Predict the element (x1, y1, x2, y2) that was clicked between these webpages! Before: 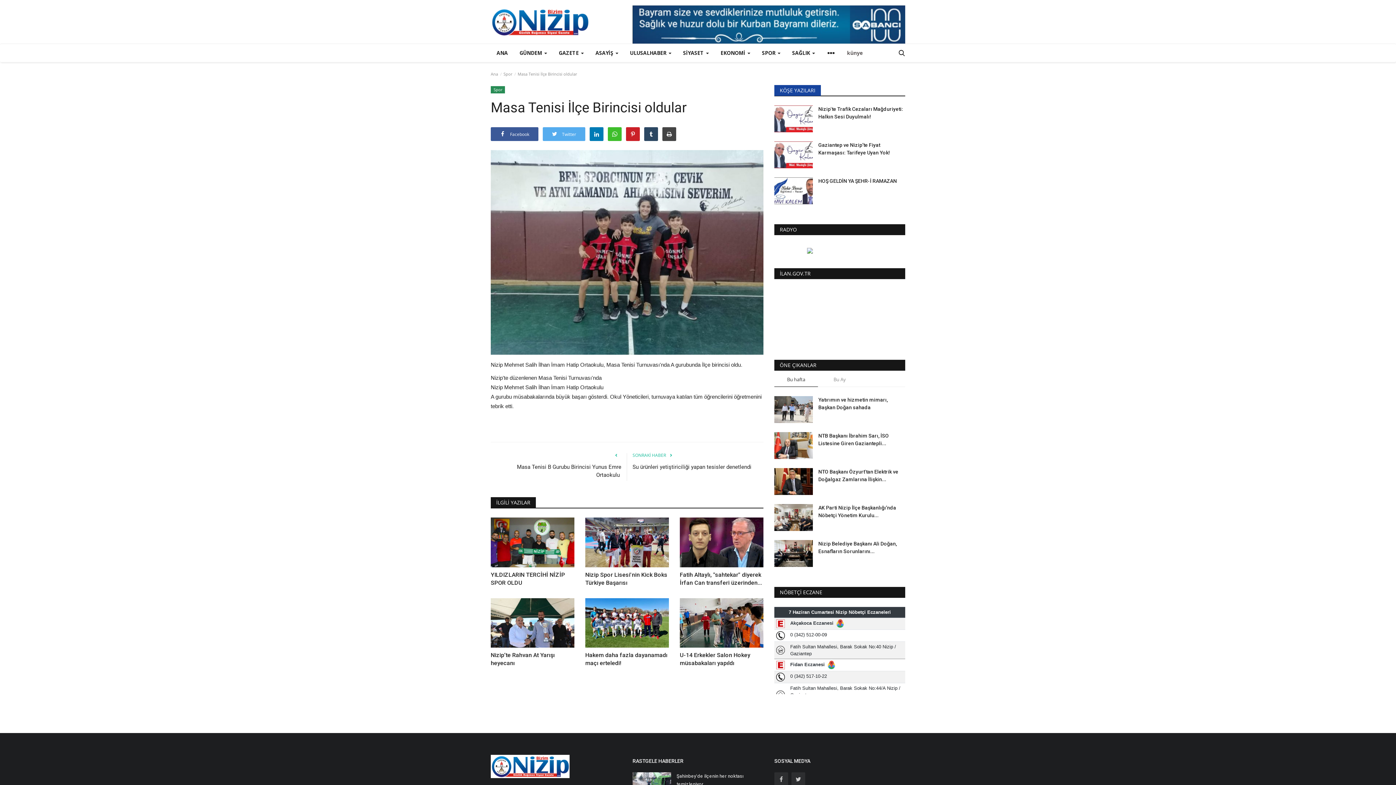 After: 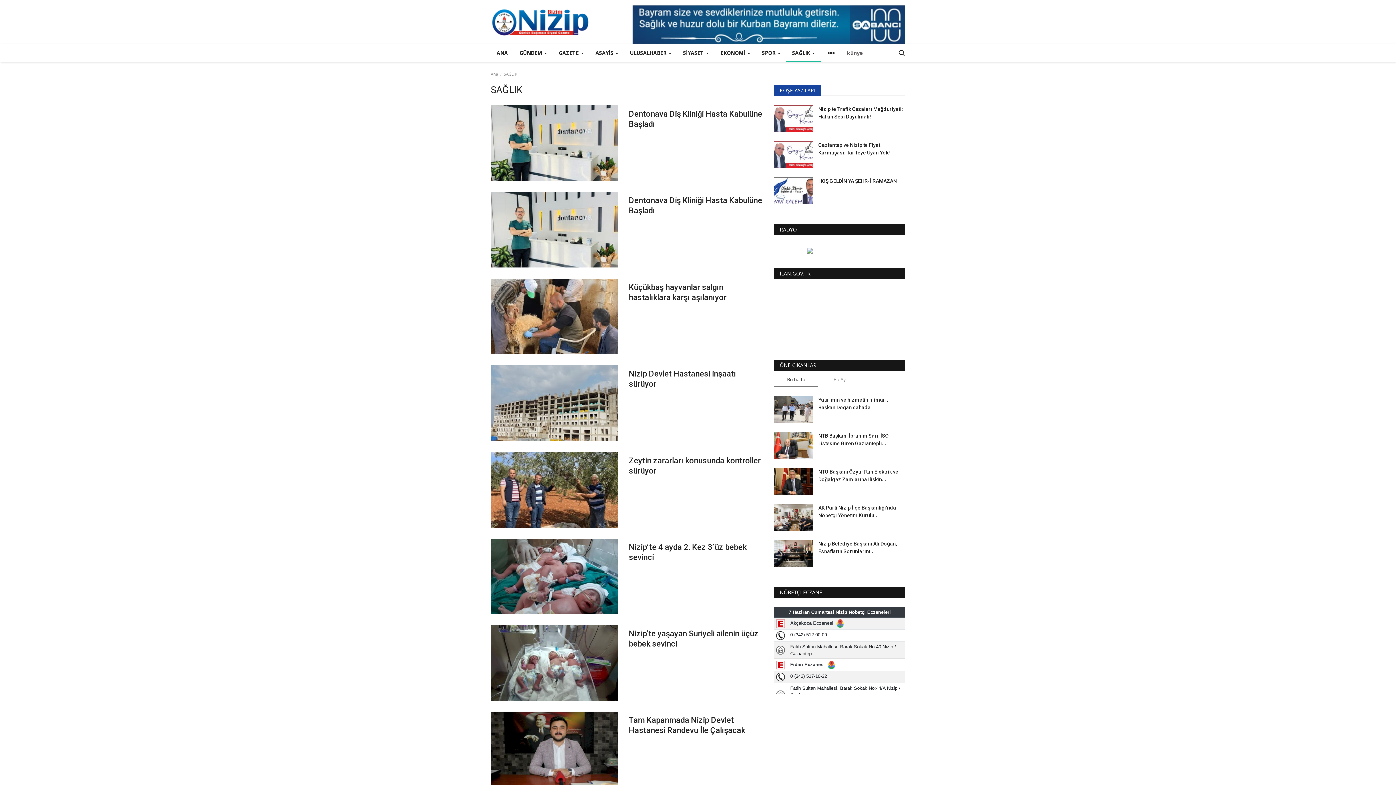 Action: label: SAĞLIK  bbox: (786, 44, 821, 62)